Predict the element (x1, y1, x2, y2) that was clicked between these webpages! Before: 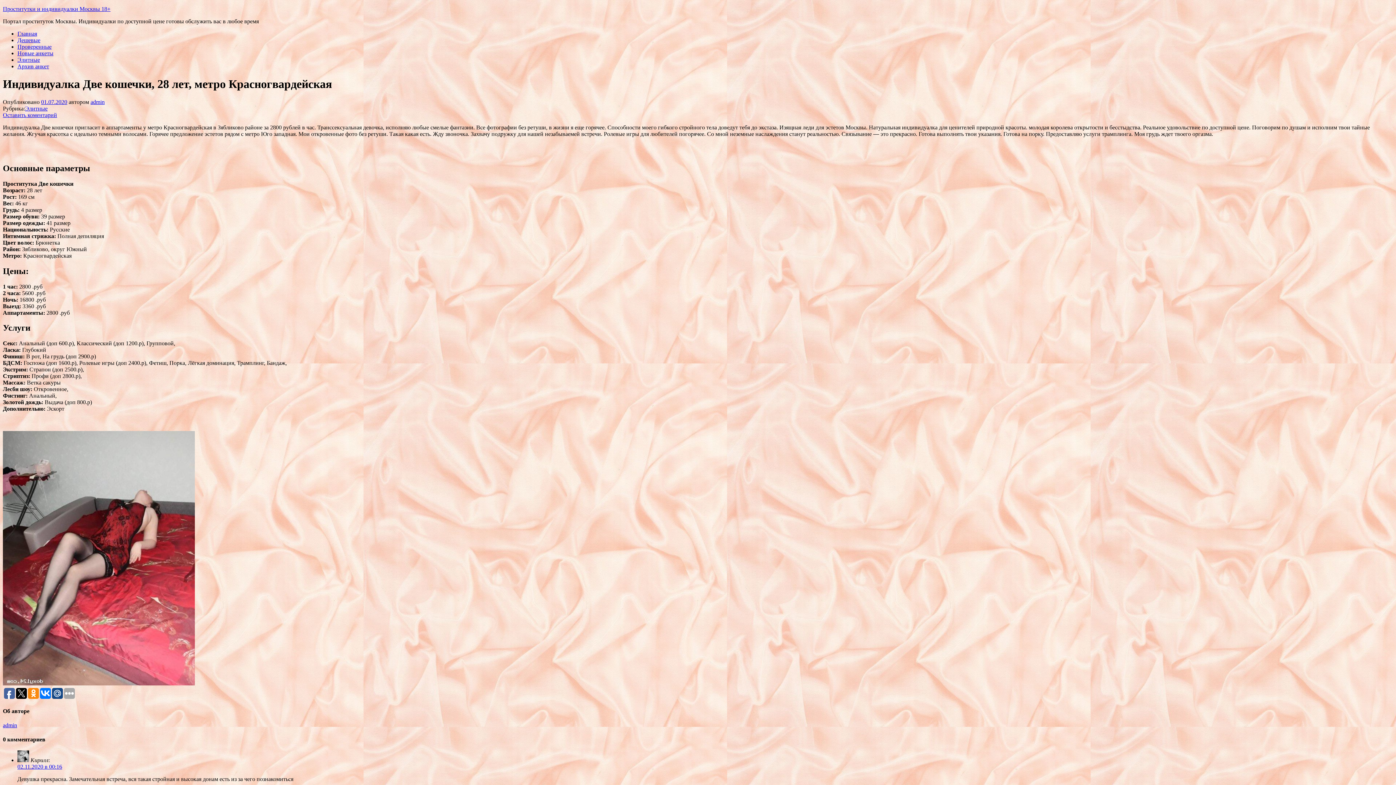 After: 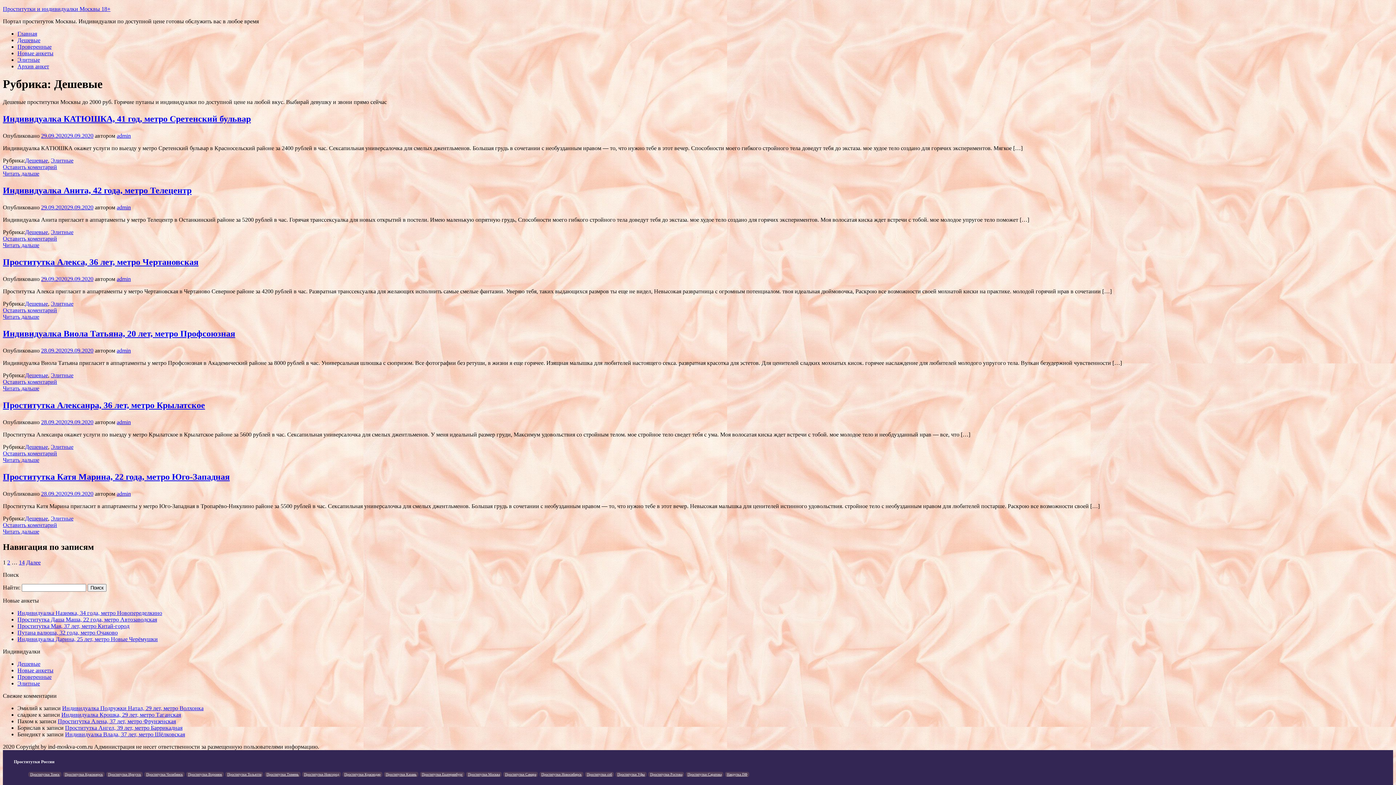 Action: bbox: (17, 37, 40, 43) label: Дешевые